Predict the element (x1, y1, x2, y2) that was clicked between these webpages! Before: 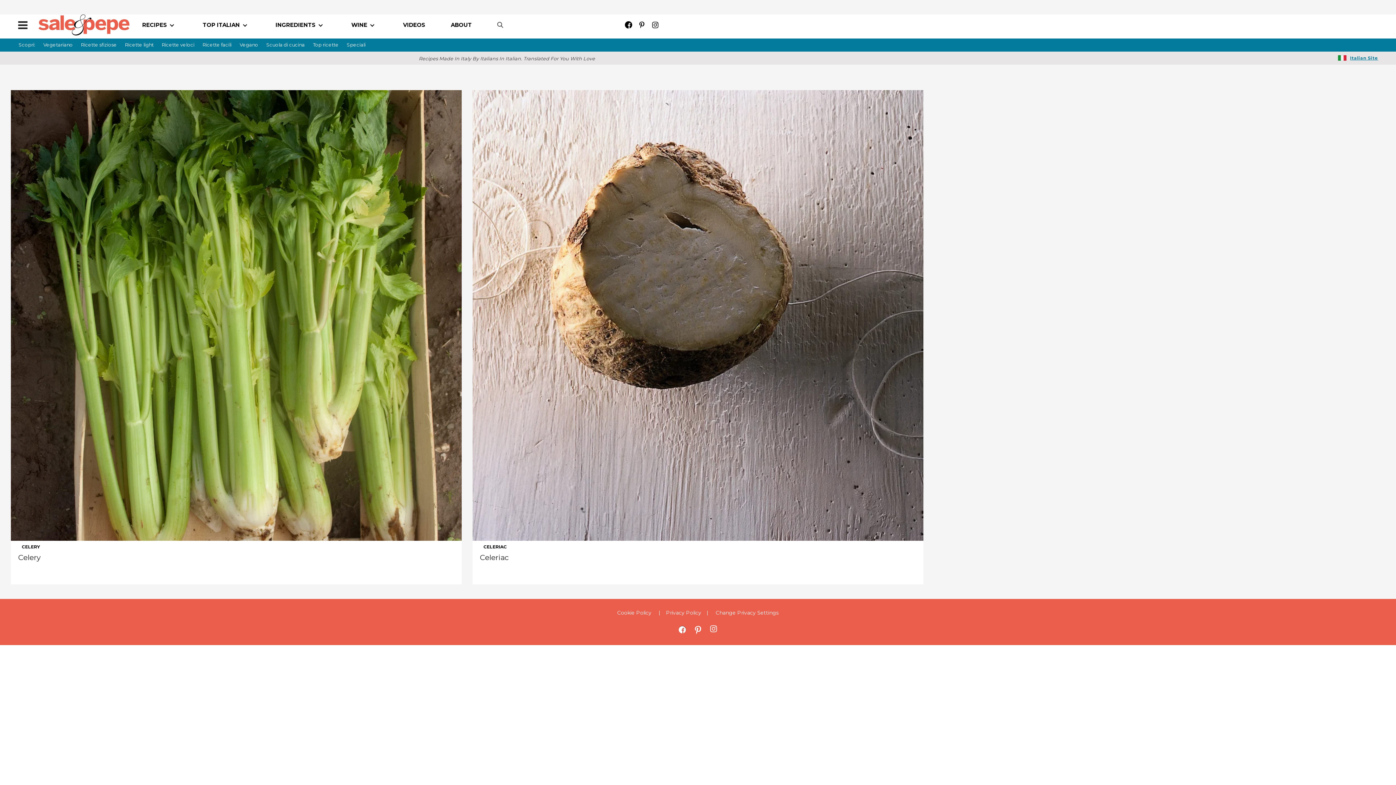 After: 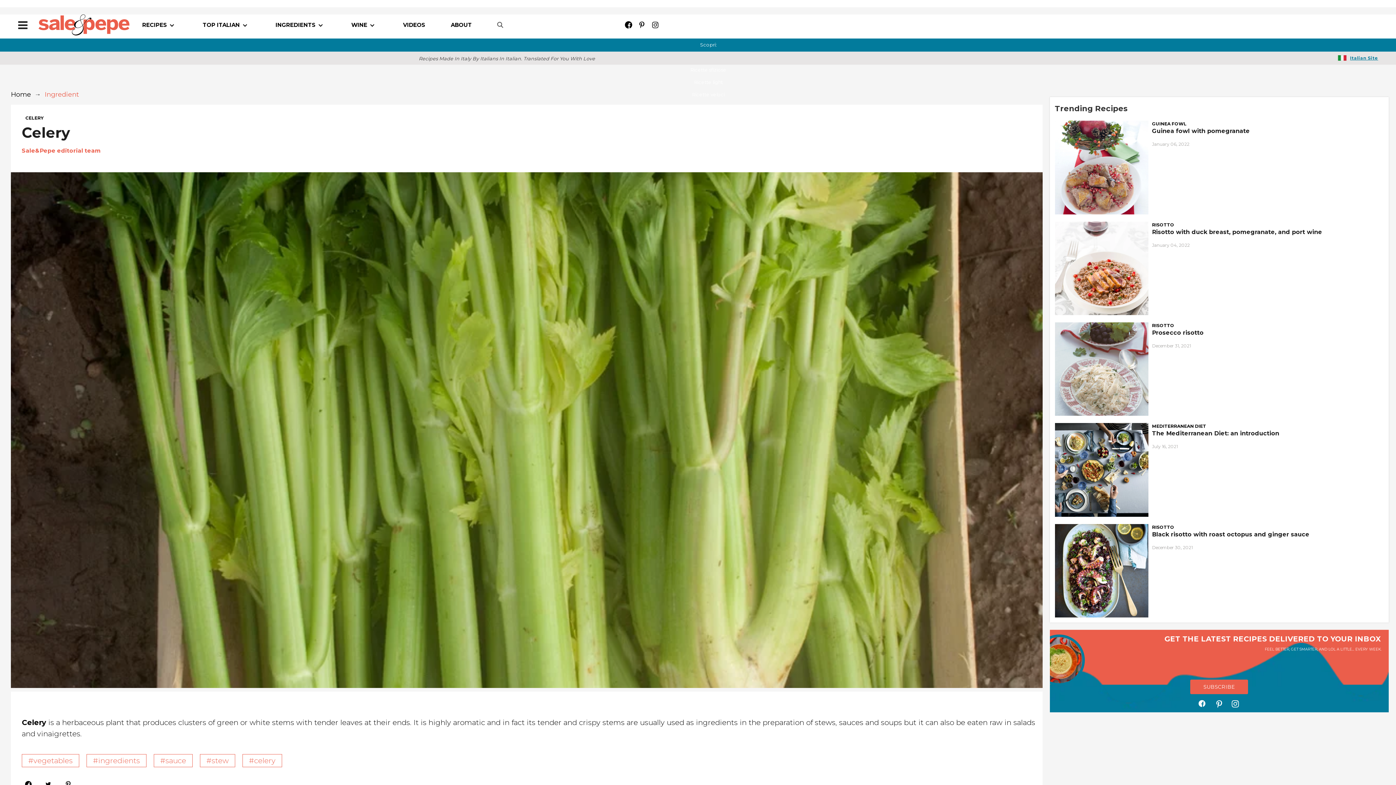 Action: label: Celery bbox: (10, 90, 461, 541)